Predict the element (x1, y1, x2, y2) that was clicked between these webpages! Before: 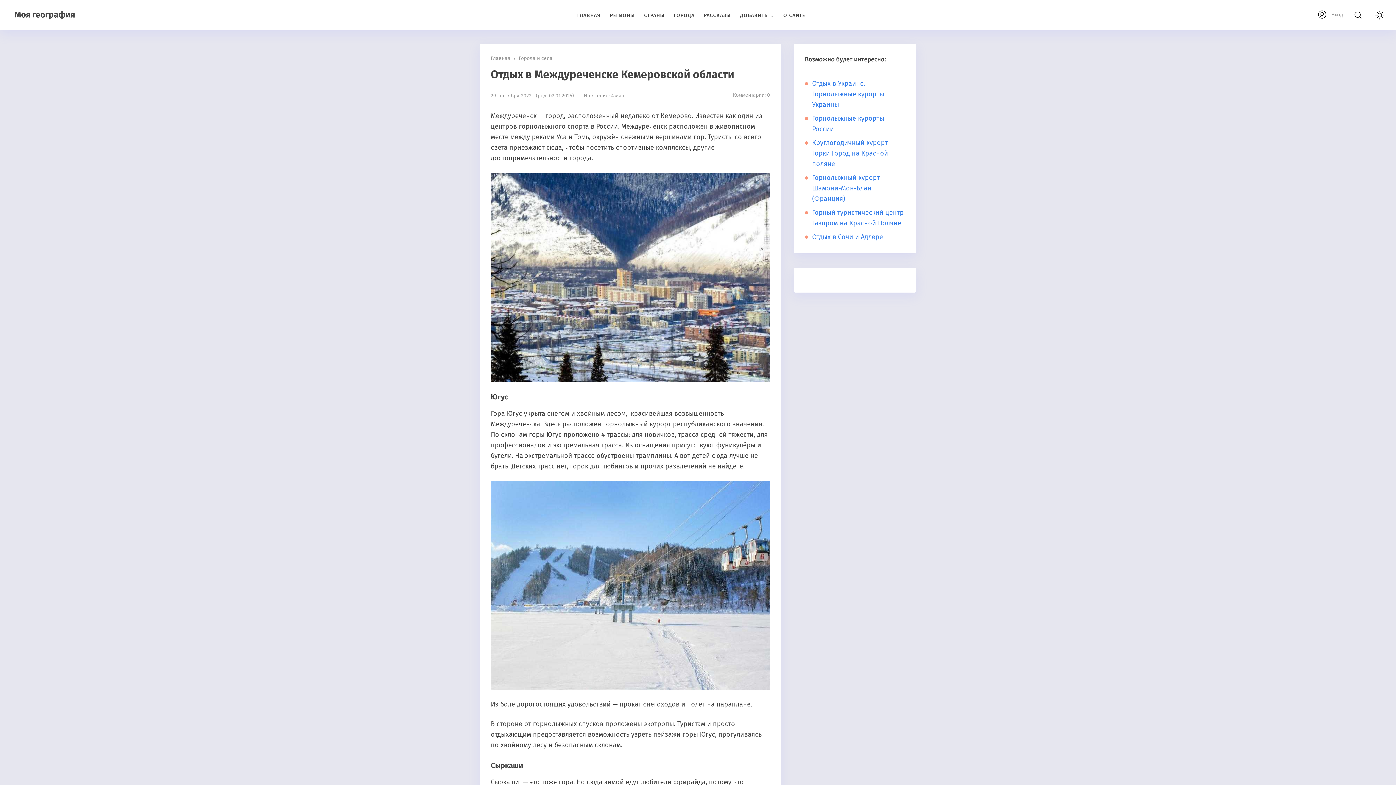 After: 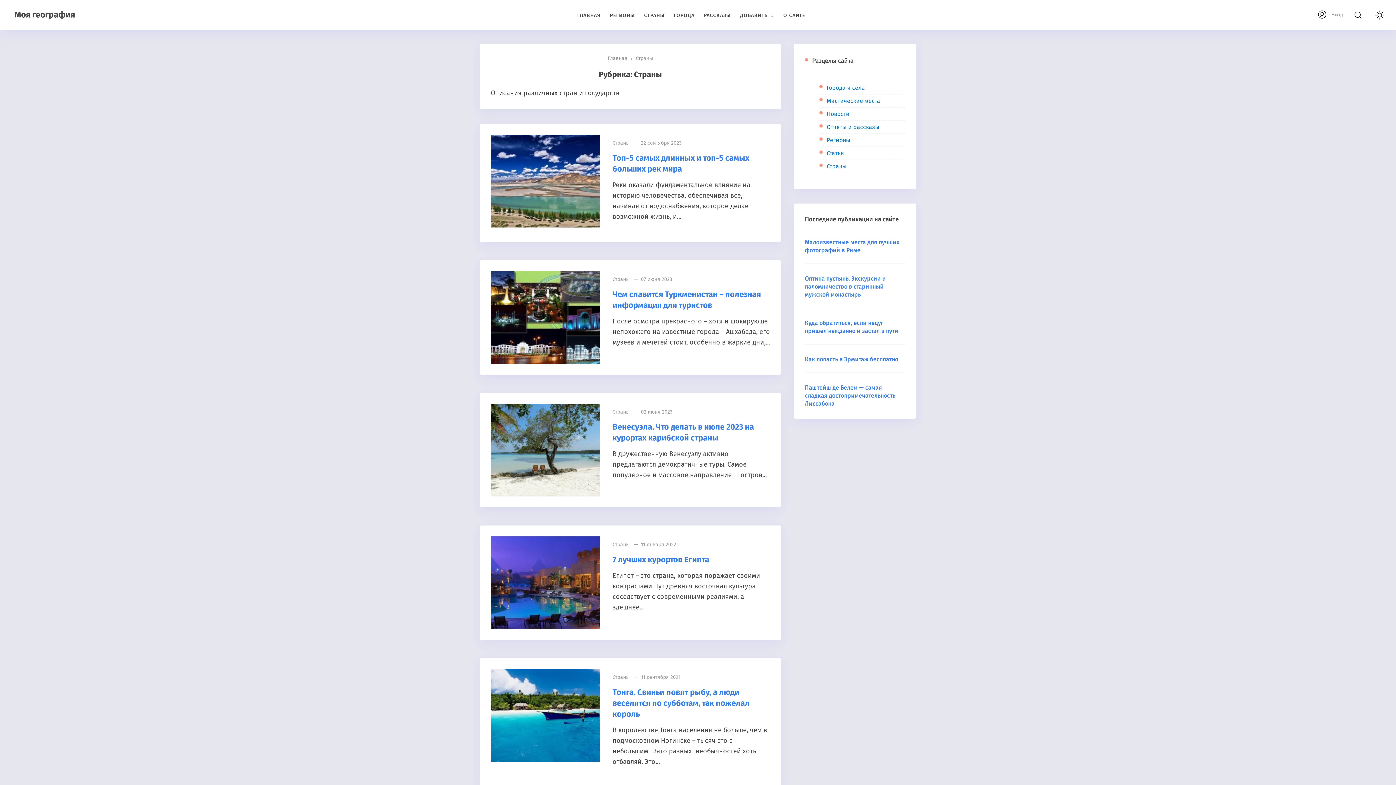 Action: bbox: (644, 1, 664, 30) label: СТРАНЫ